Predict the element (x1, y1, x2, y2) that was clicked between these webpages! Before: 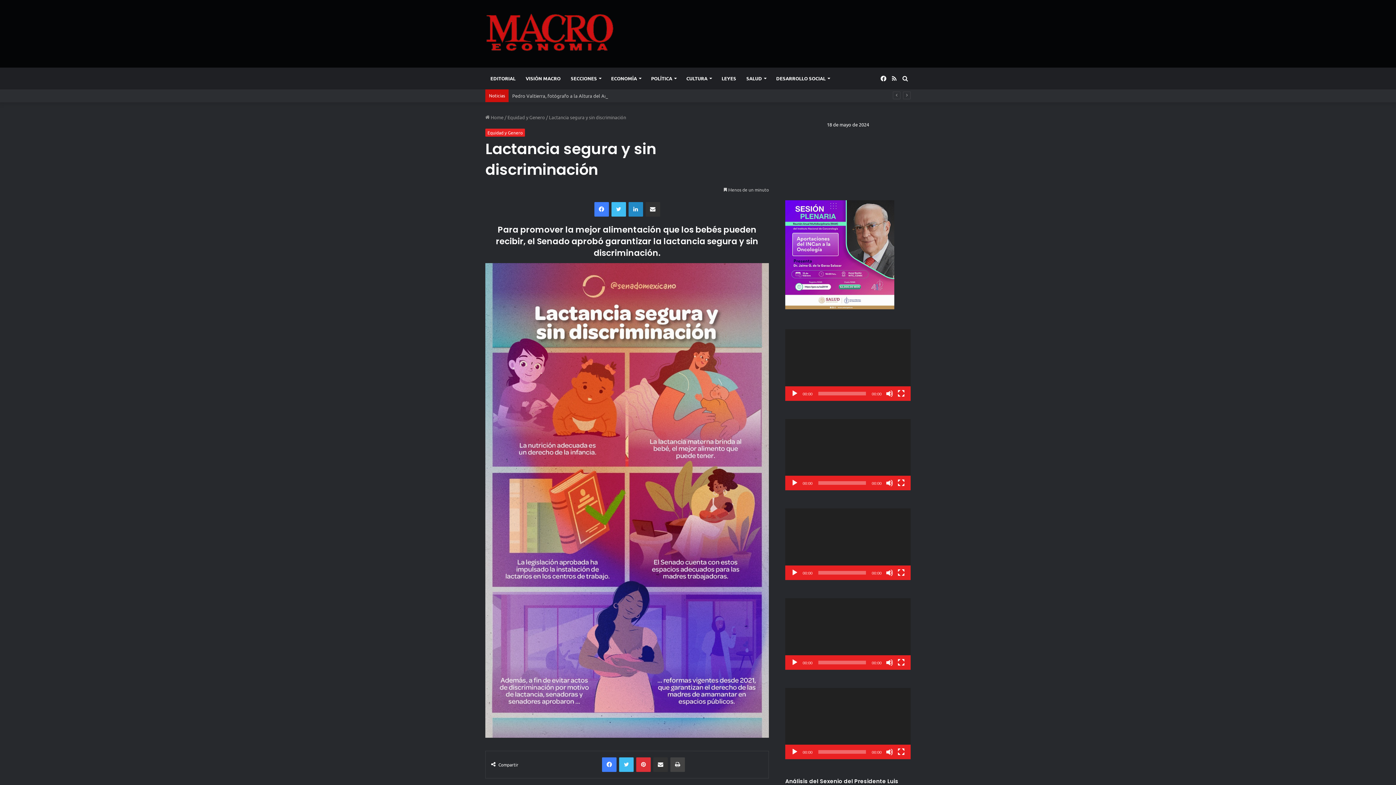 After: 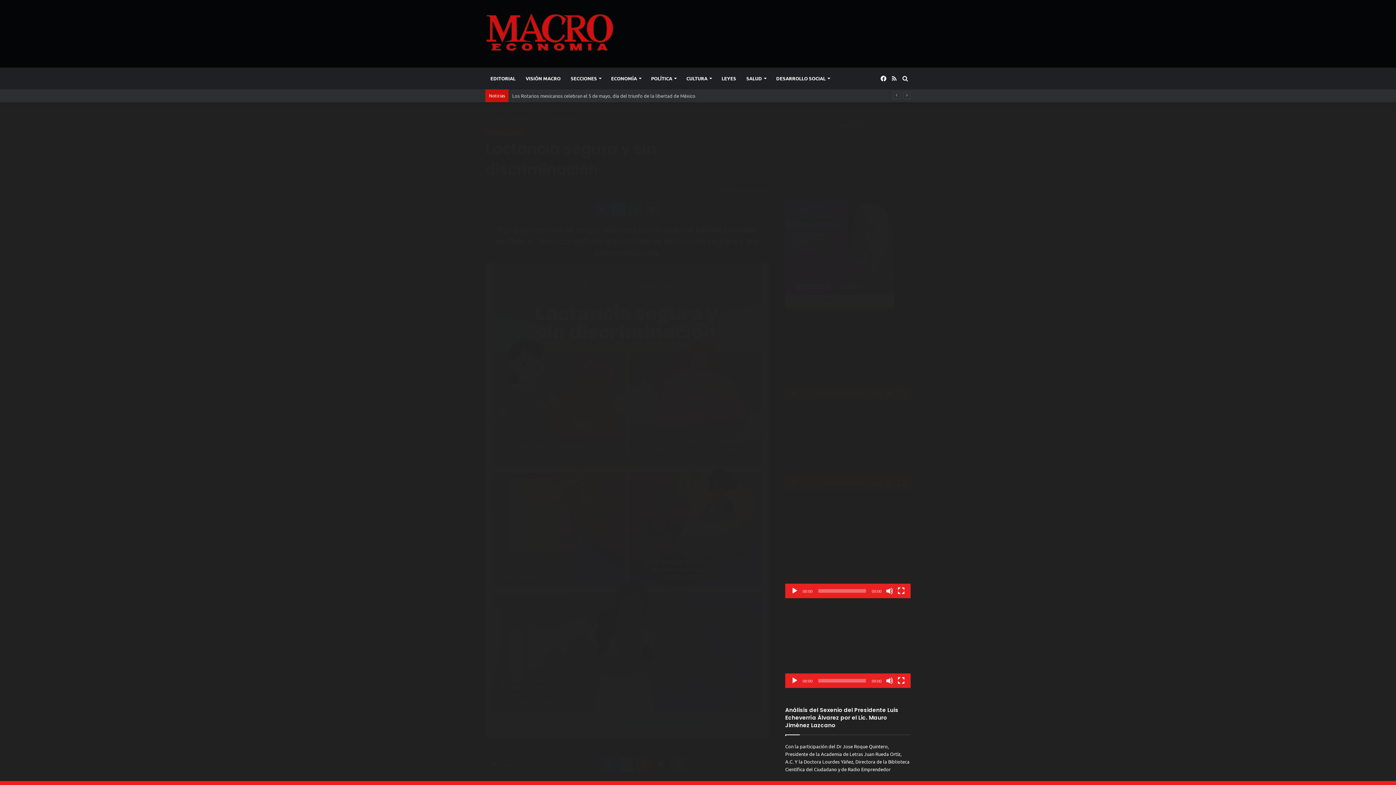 Action: label: Pantalla completa bbox: (897, 569, 905, 576)